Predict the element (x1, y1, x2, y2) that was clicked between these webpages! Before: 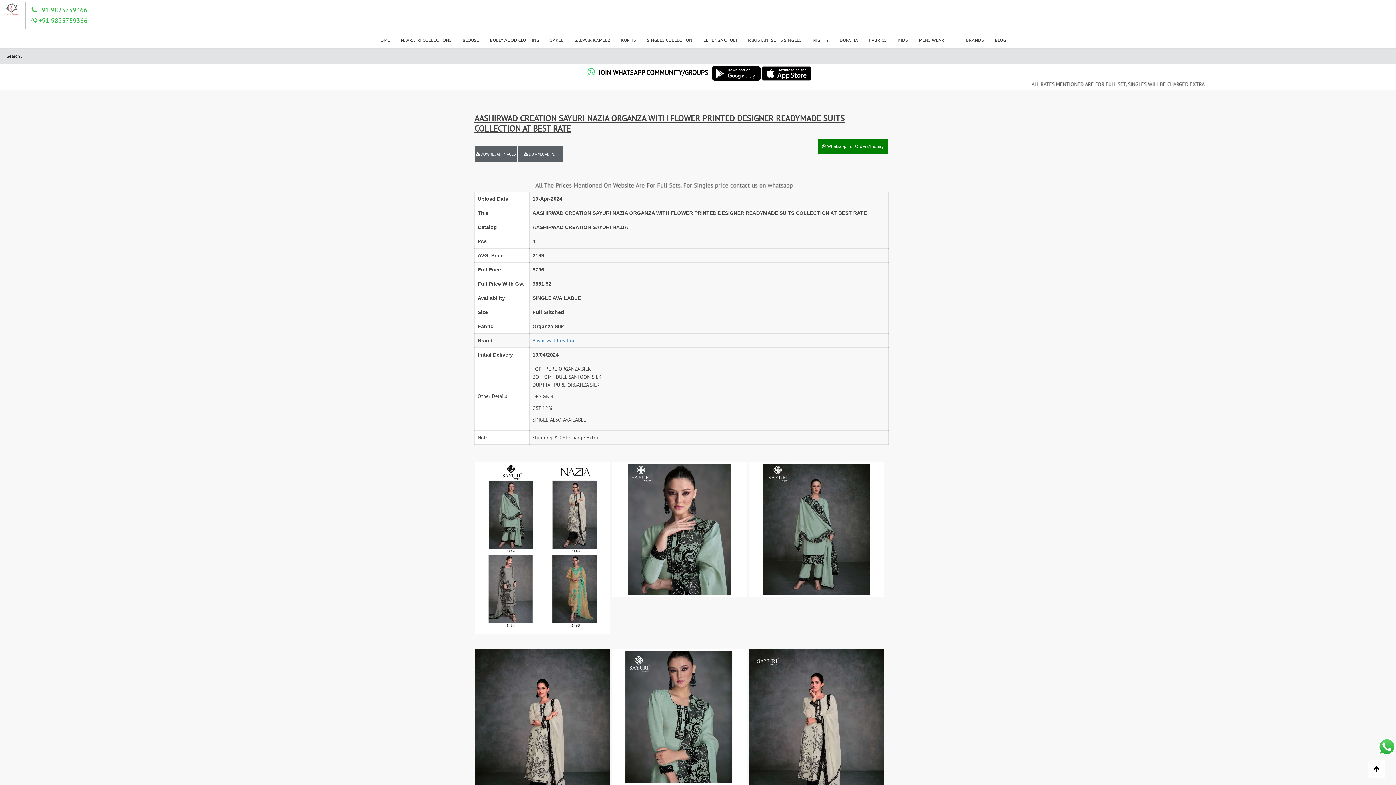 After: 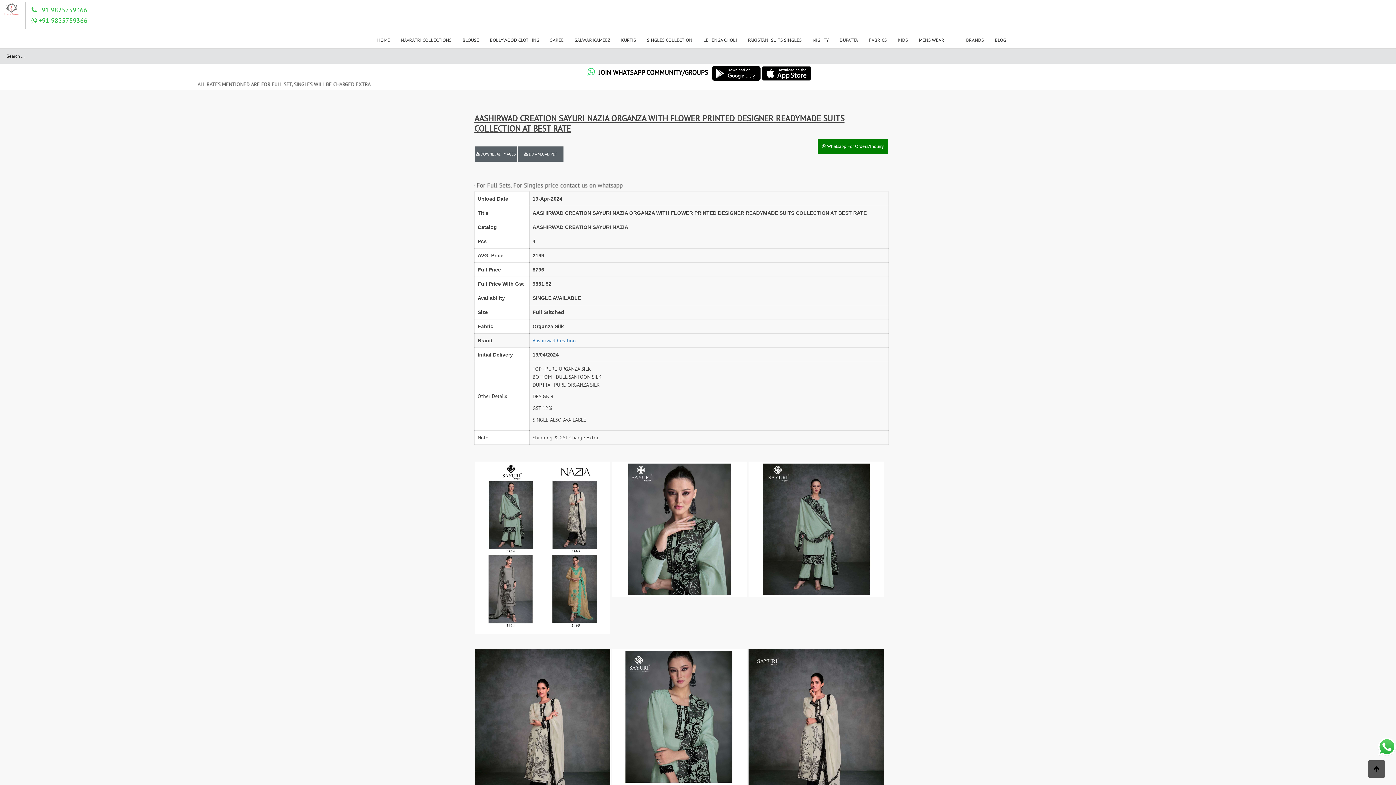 Action: bbox: (1368, 760, 1385, 778)